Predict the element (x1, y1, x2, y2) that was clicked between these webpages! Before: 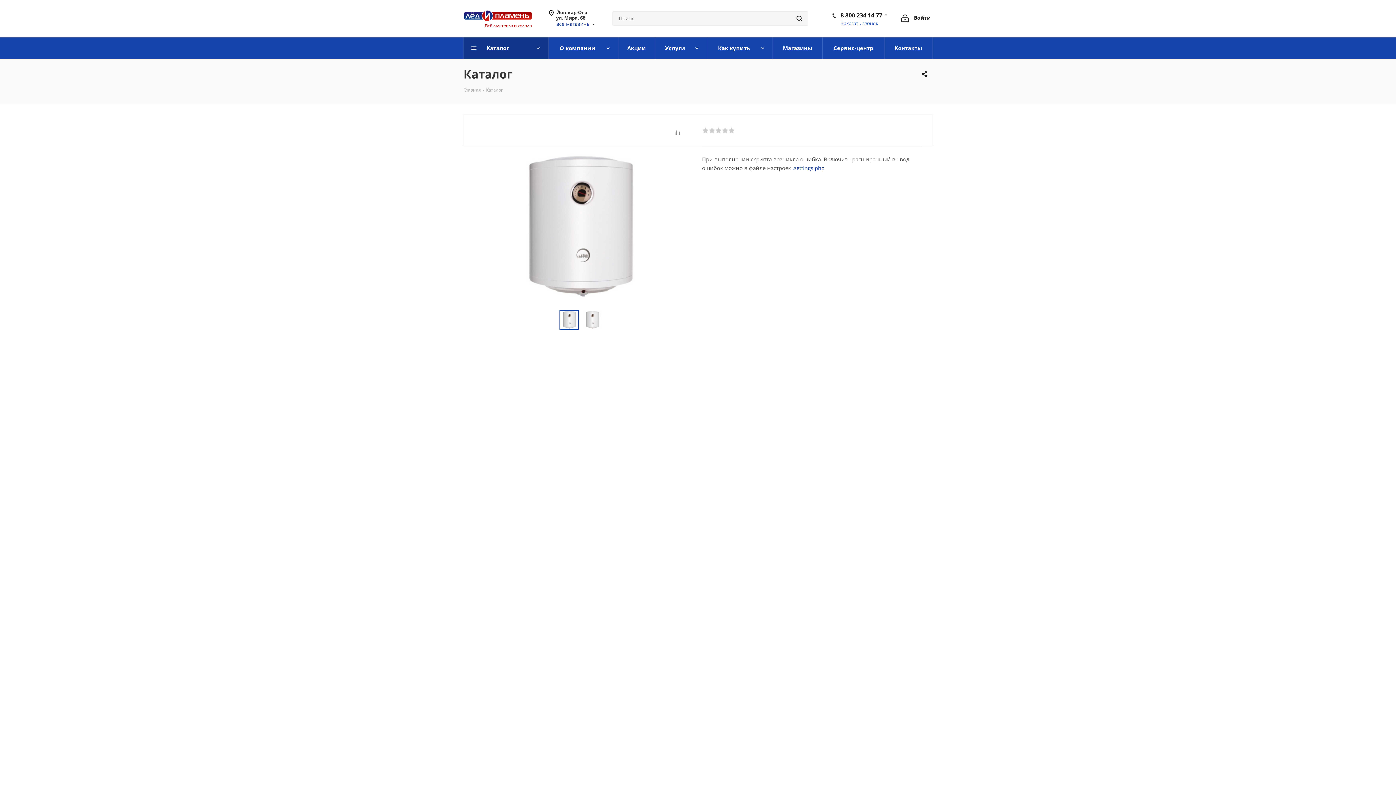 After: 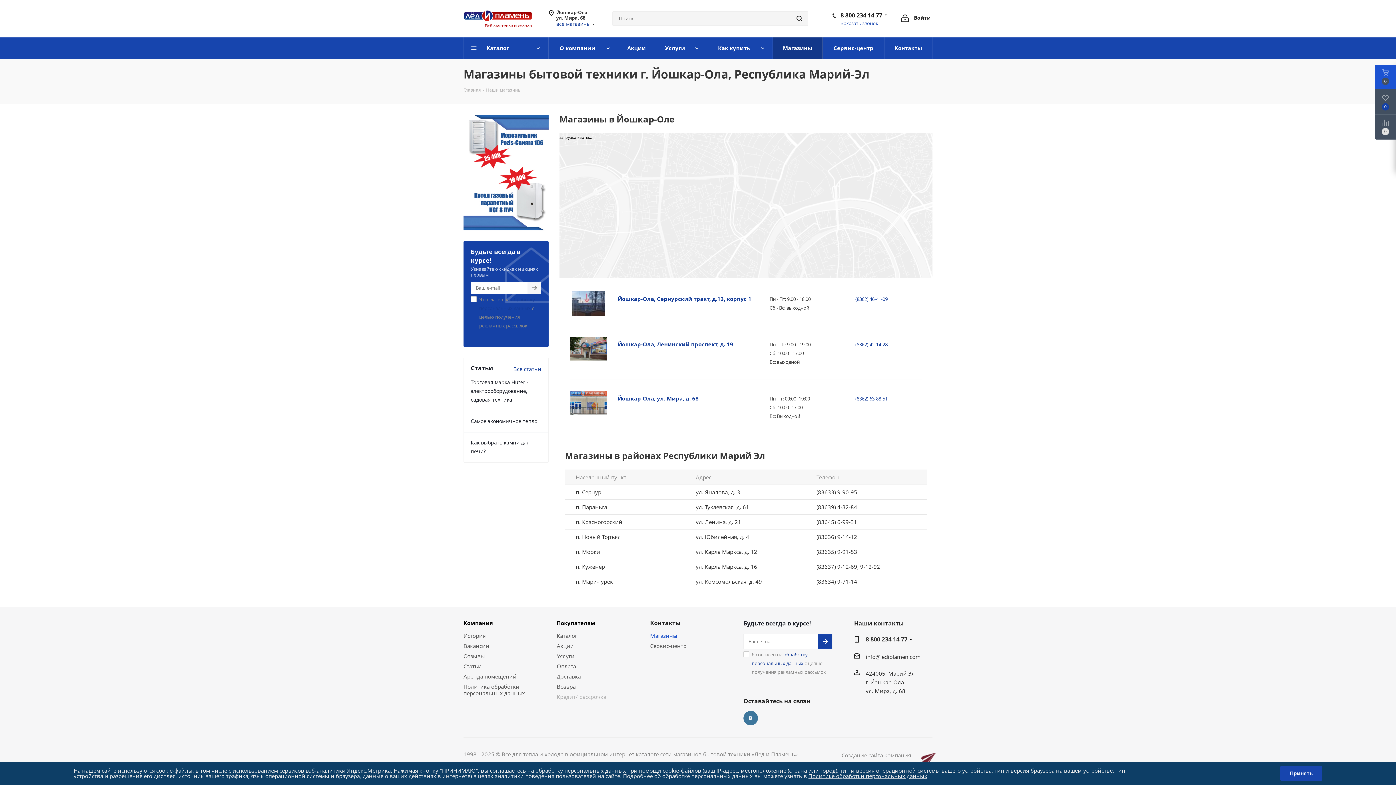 Action: bbox: (556, 20, 590, 27) label: все магазины